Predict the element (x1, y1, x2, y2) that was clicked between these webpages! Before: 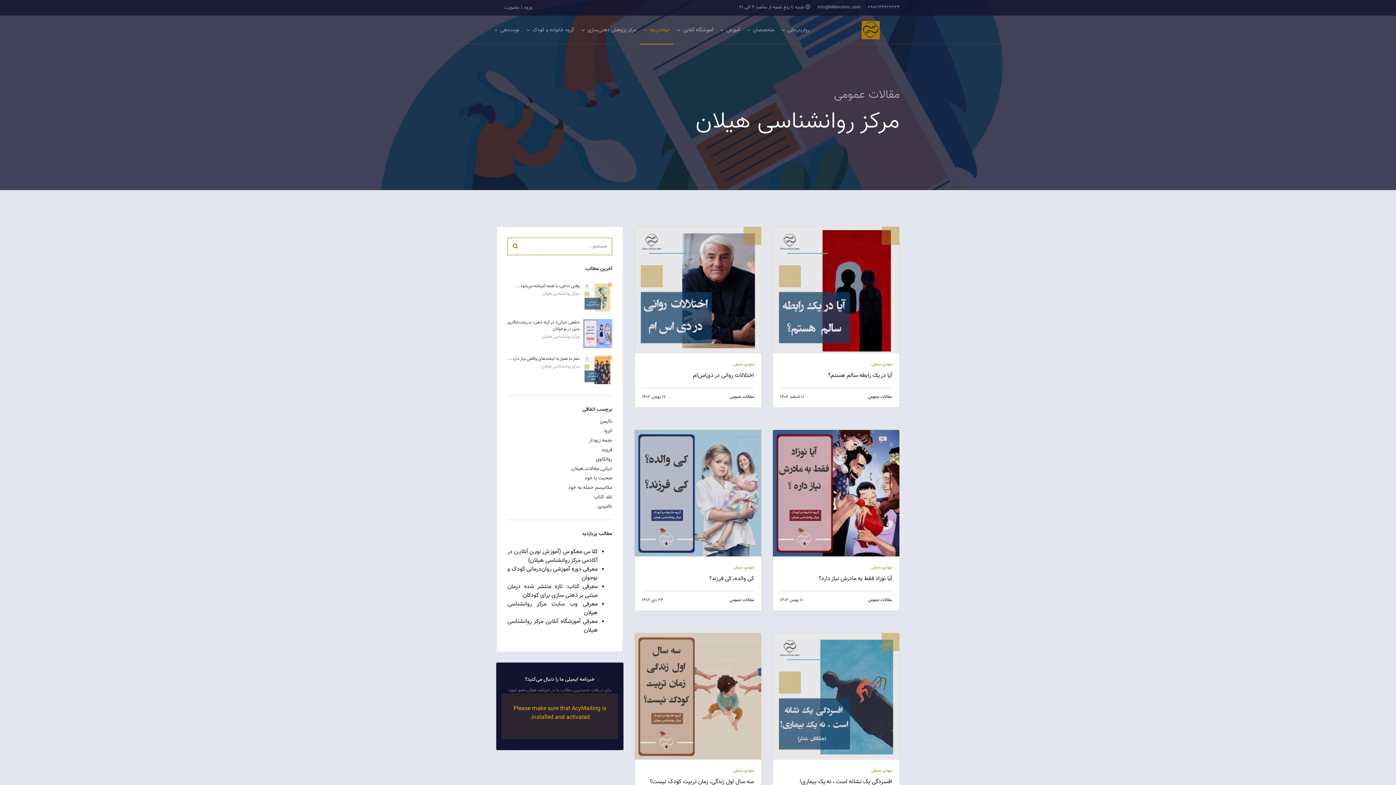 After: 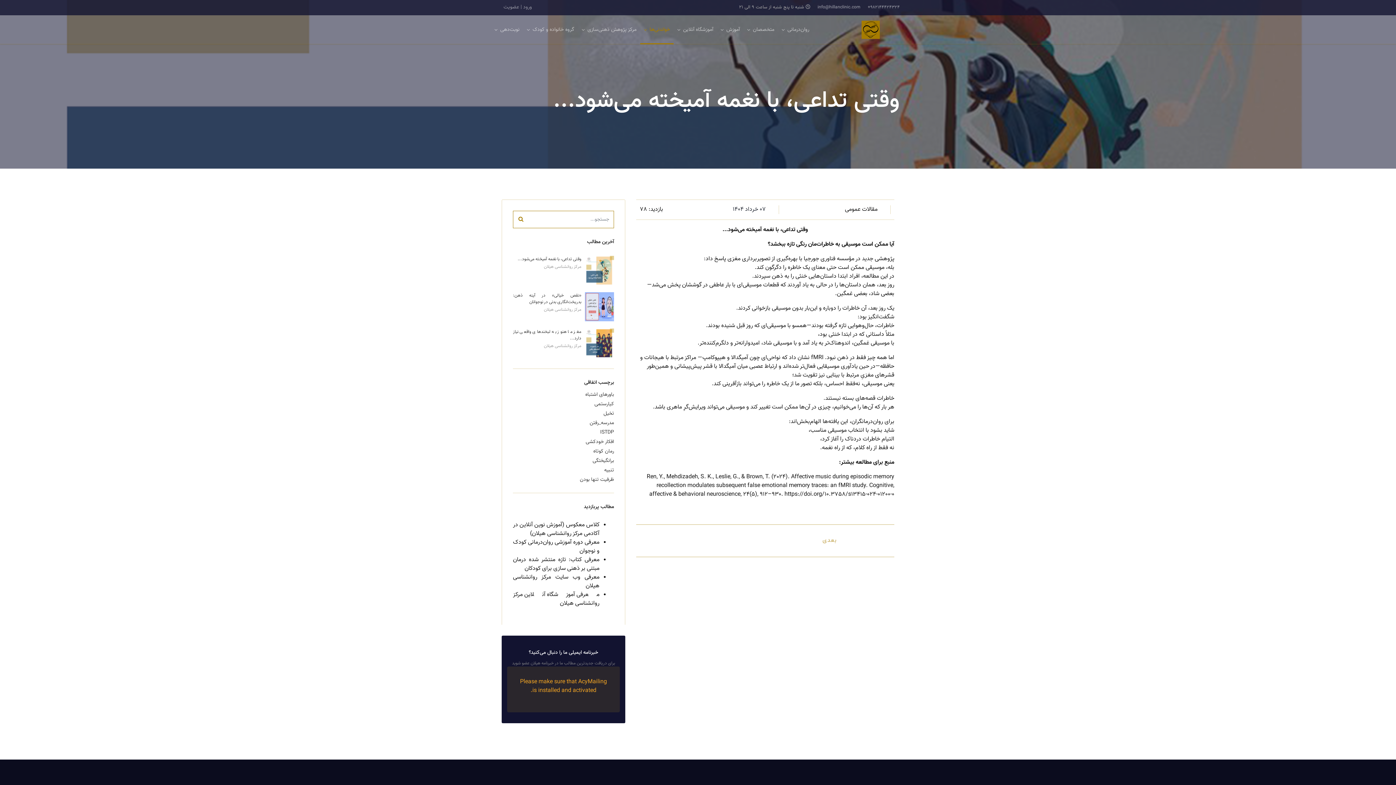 Action: bbox: (516, 282, 579, 289) label: وقتی تداعی، با نغمه آمیخته می‌شود...